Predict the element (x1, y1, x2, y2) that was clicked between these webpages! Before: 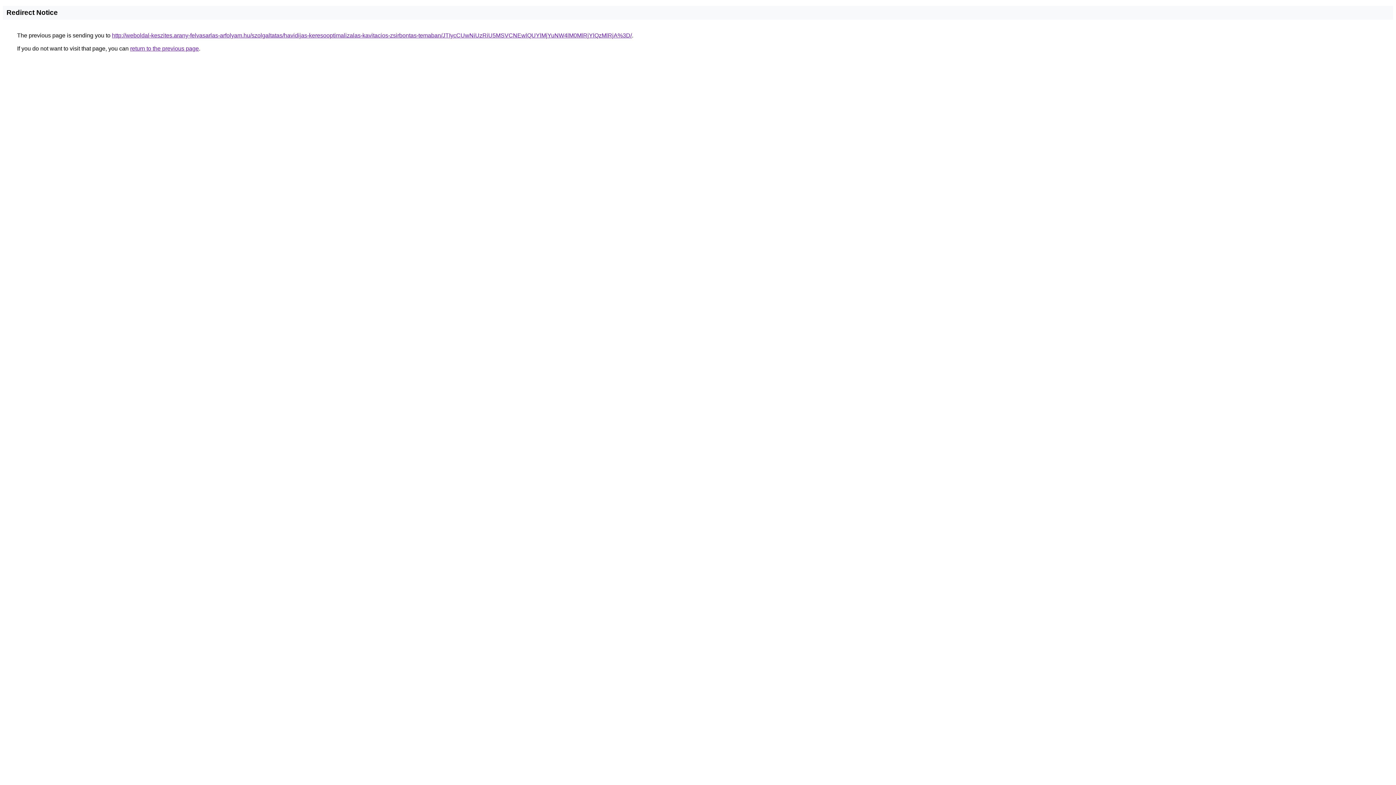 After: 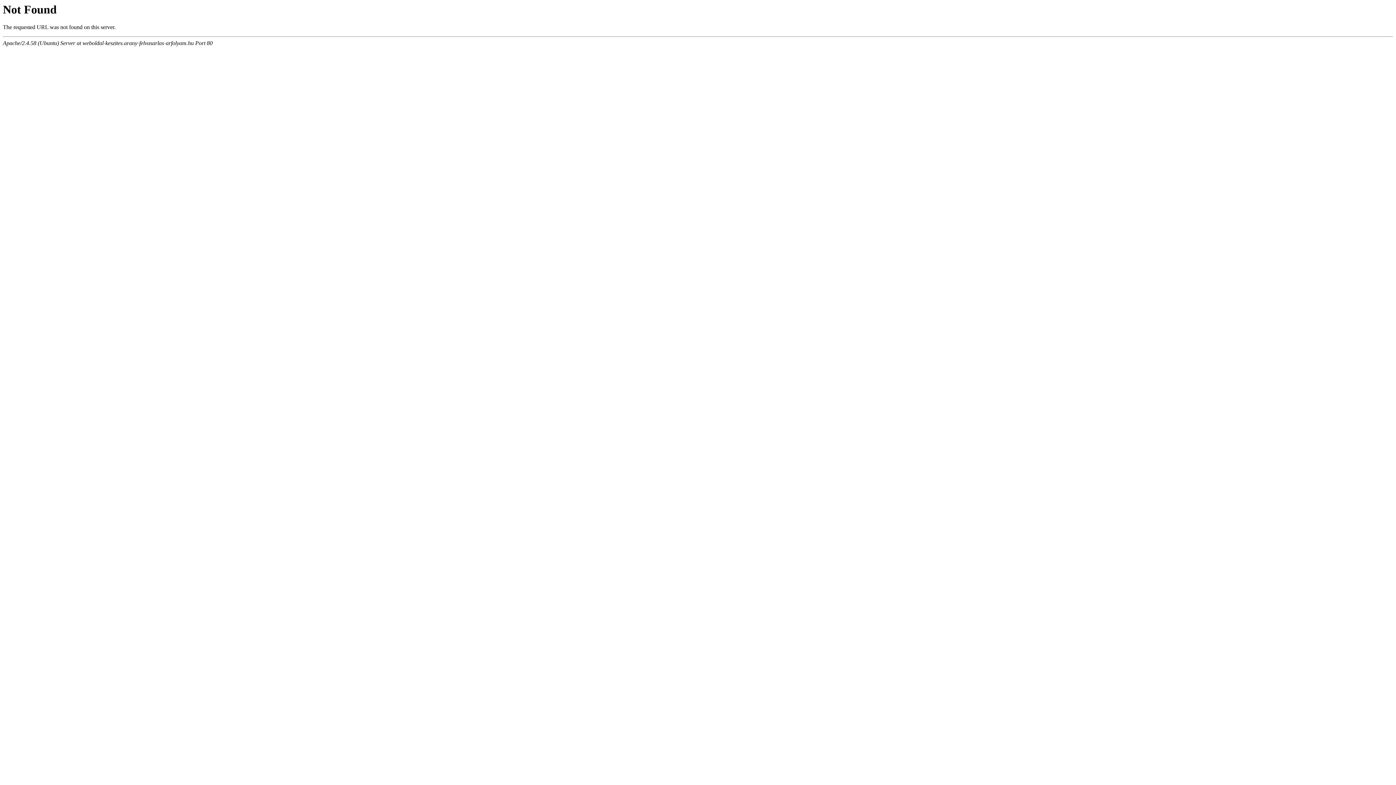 Action: bbox: (112, 32, 632, 38) label: http://weboldal-keszites.arany-felvasarlas-arfolyam.hu/szolgaltatas/havidijas-keresooptimalizalas-kavitacios-zsirbontas-temaban/JTIycCUwNiUzRiU5MSVCNEwlQUYlMjYuNW4lM0MlRjYlQzMlRjA%3D/